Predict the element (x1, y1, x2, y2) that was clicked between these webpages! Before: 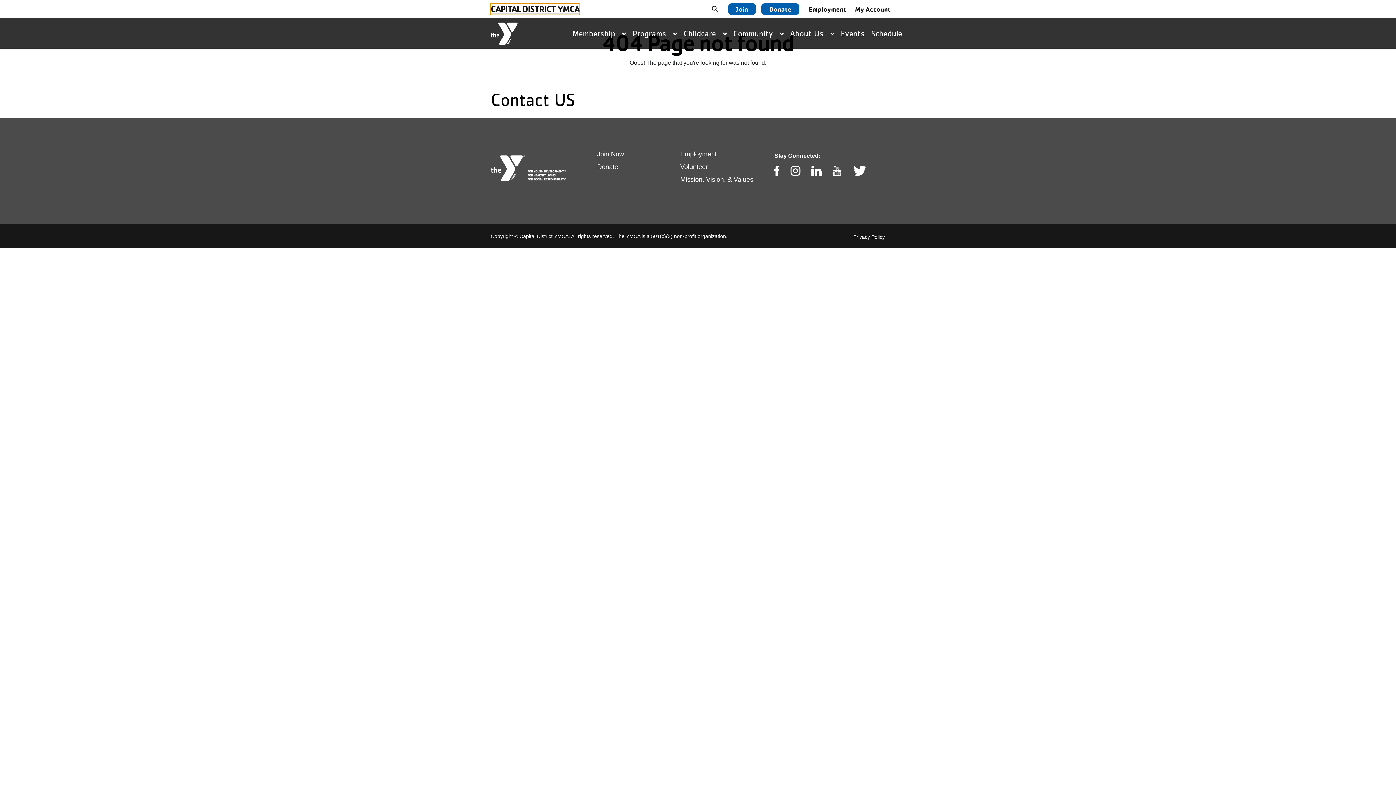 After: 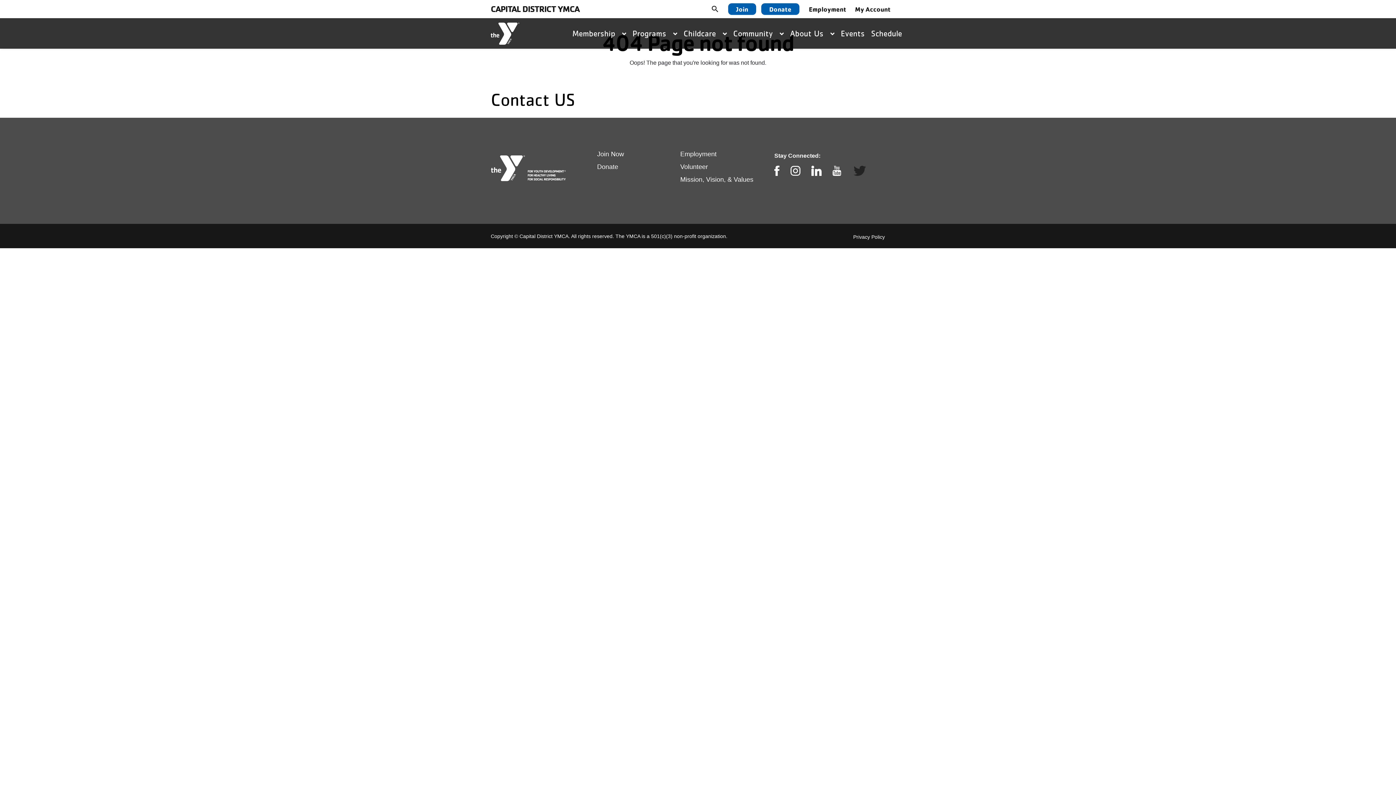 Action: bbox: (853, 165, 864, 176) label: Twitter